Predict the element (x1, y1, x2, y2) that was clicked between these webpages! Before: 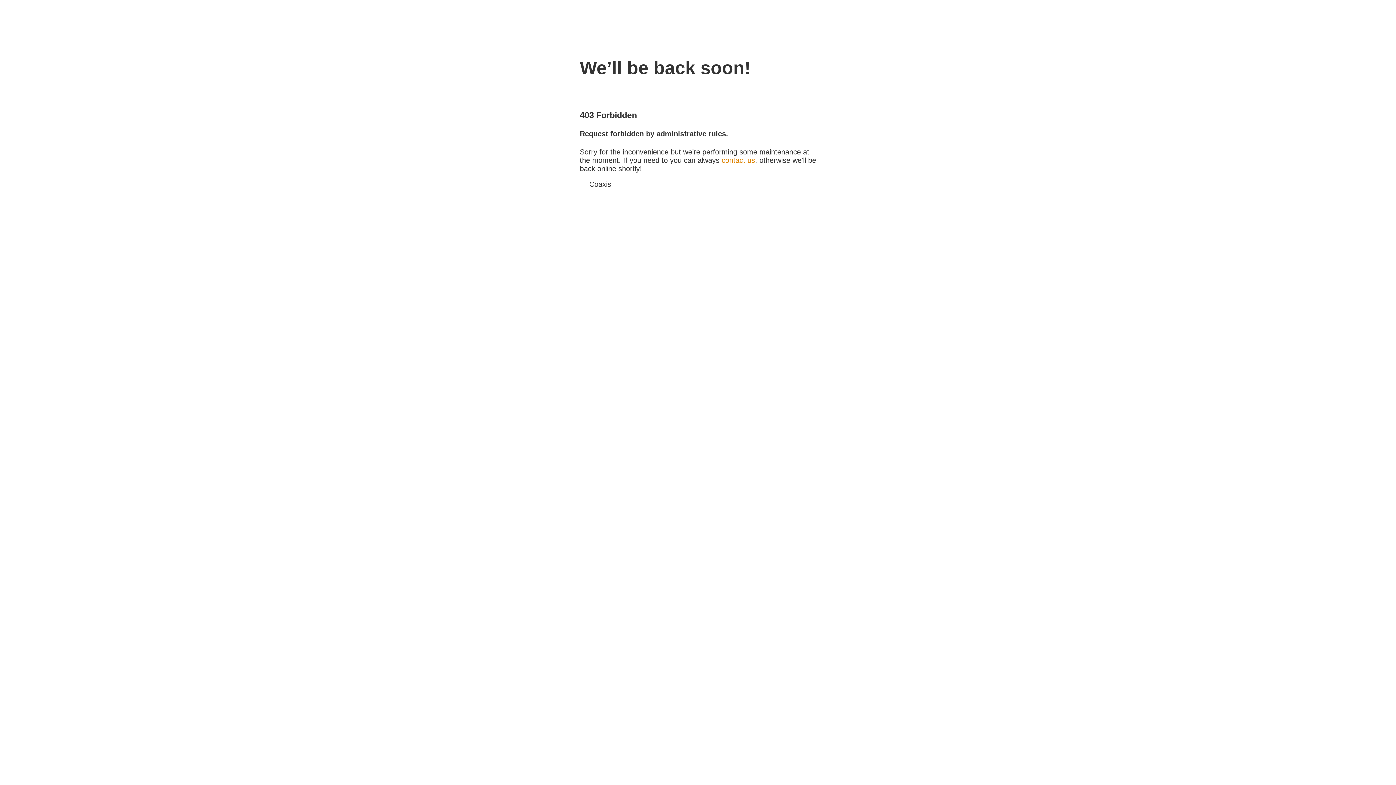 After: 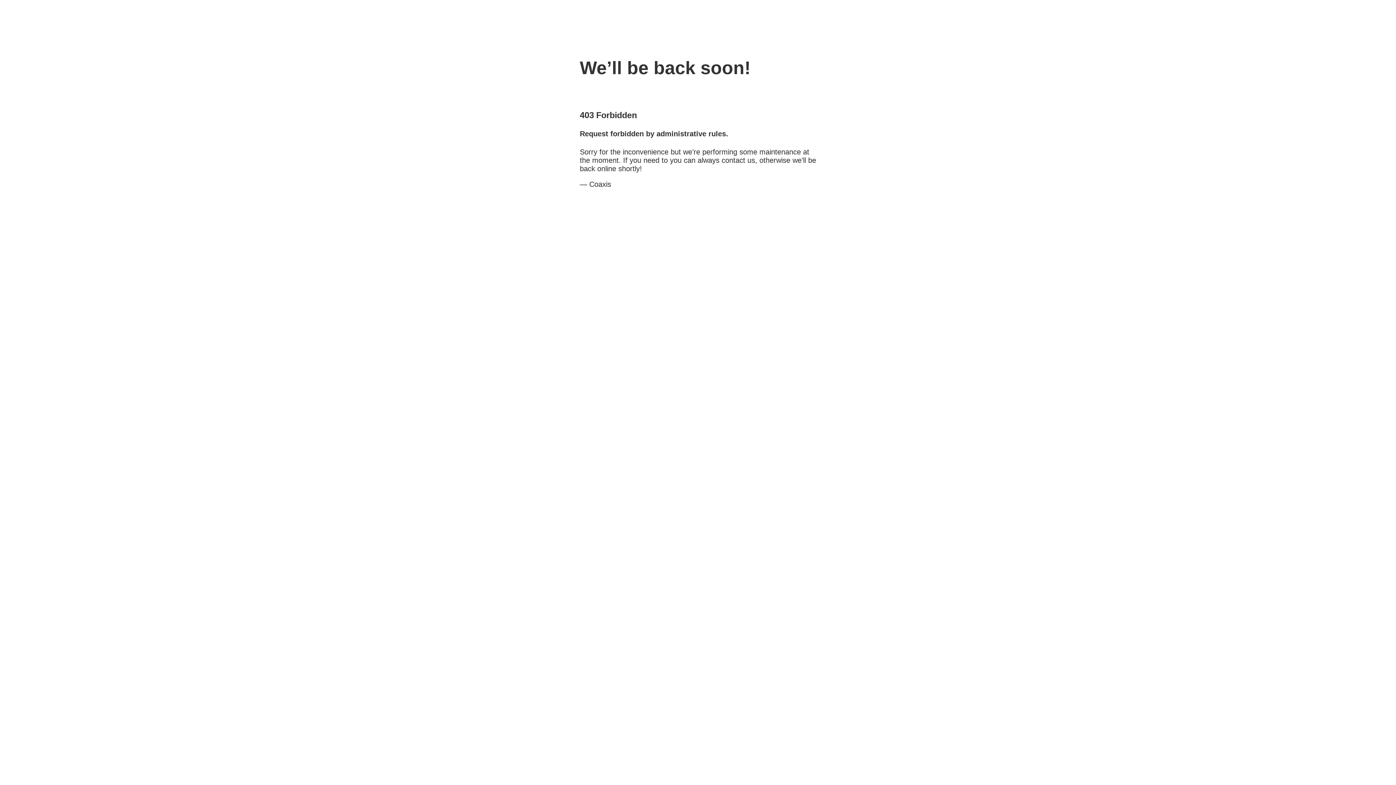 Action: label: contact us bbox: (721, 156, 755, 164)